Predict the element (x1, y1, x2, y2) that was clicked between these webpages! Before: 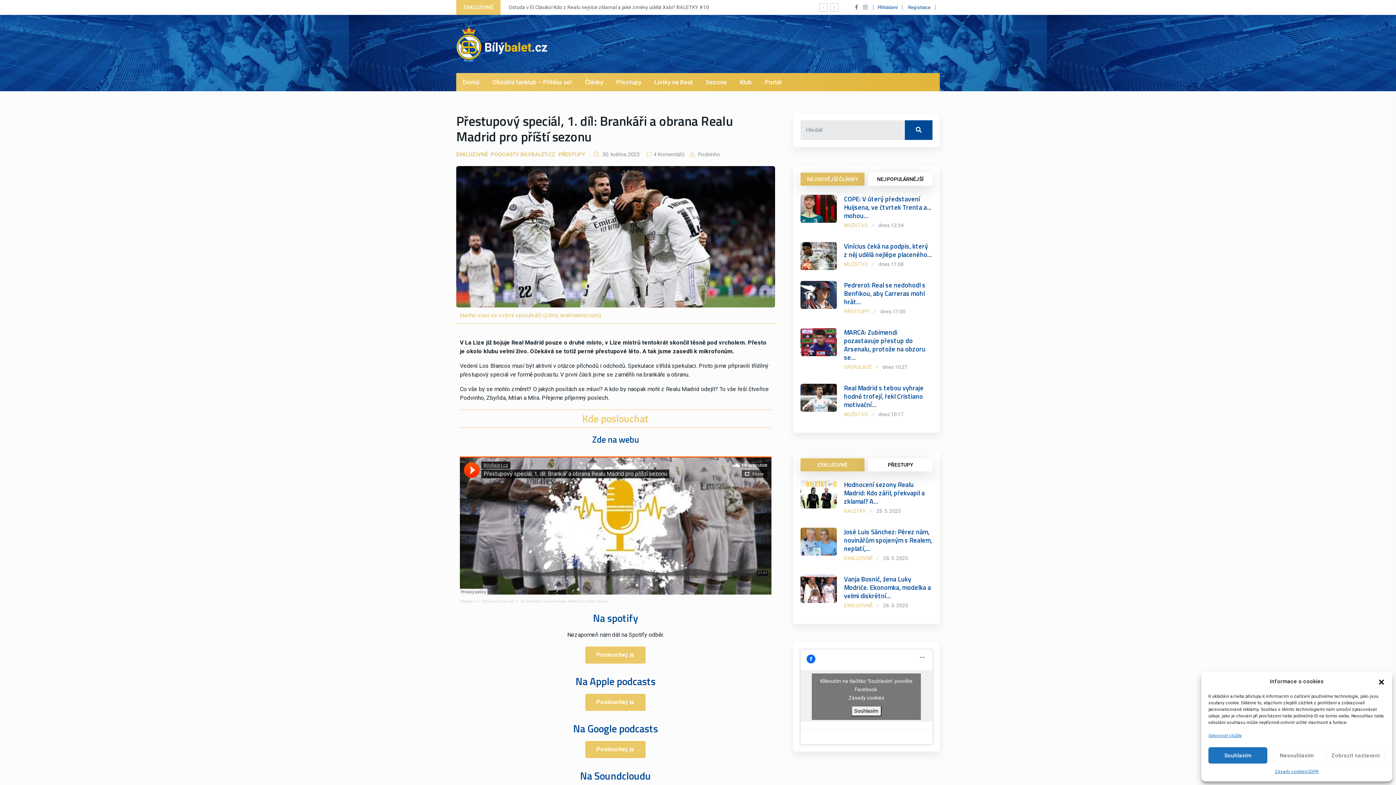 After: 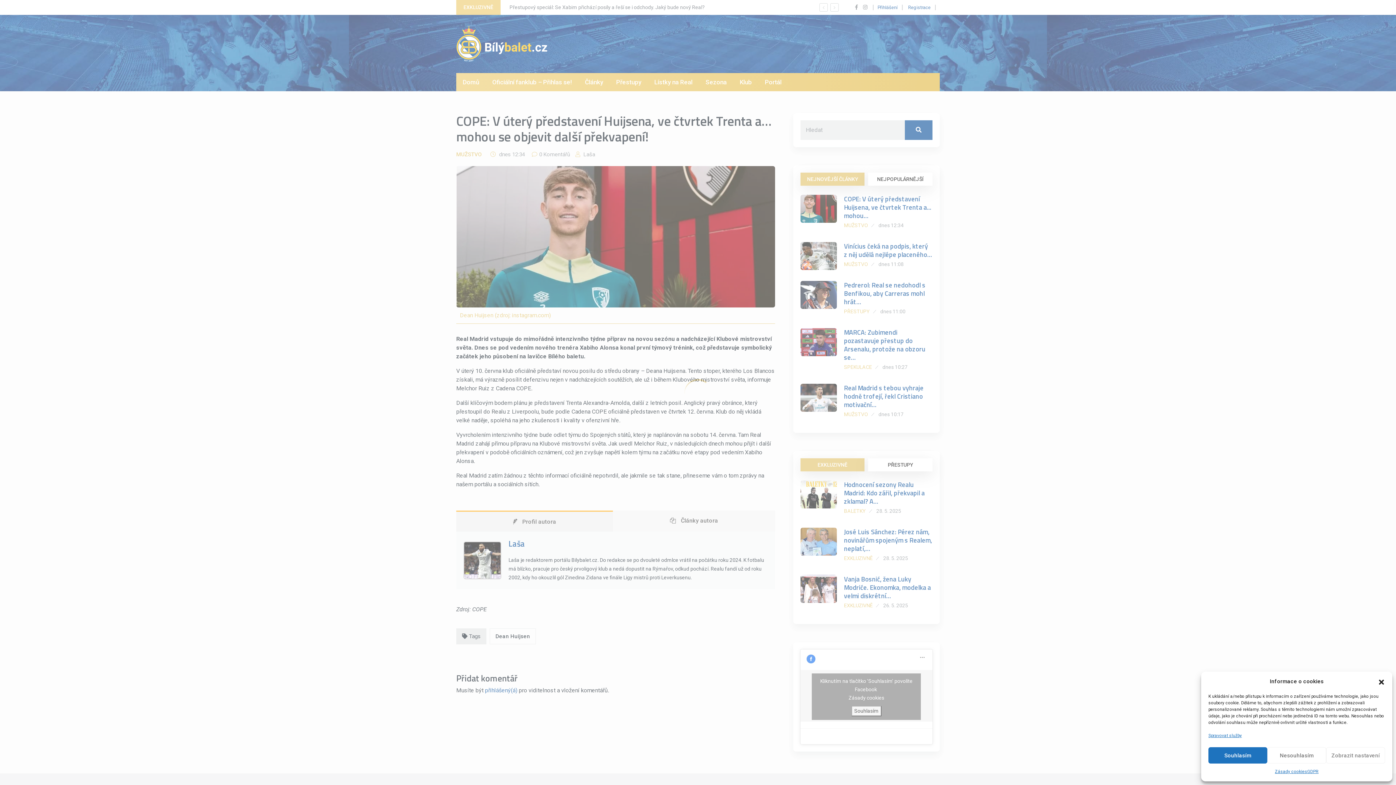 Action: label: COPE: V úterý představení Huijsena, ve čtvrtek Trenta a... mohou… bbox: (844, 194, 931, 220)